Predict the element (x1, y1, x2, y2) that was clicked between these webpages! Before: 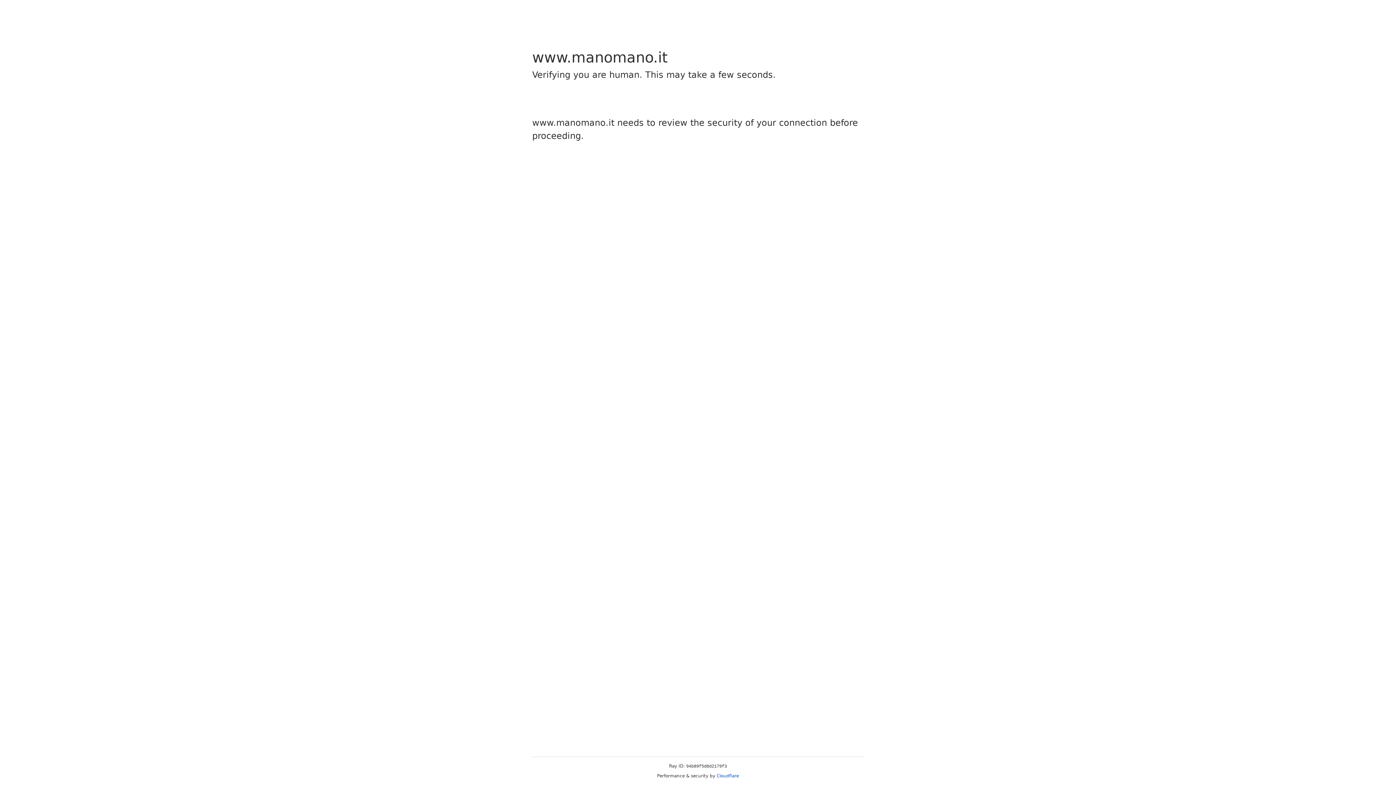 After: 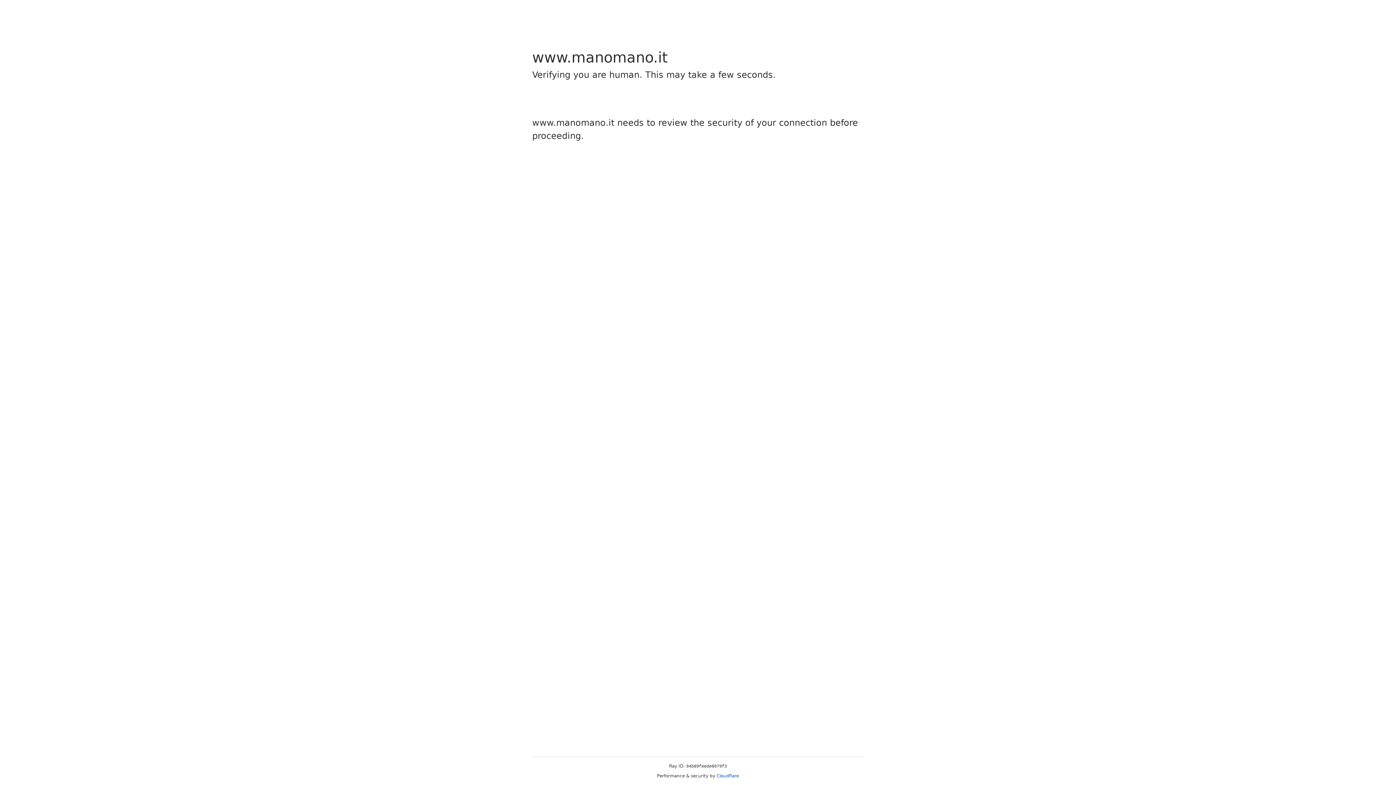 Action: label: Cloudflare bbox: (716, 773, 739, 778)